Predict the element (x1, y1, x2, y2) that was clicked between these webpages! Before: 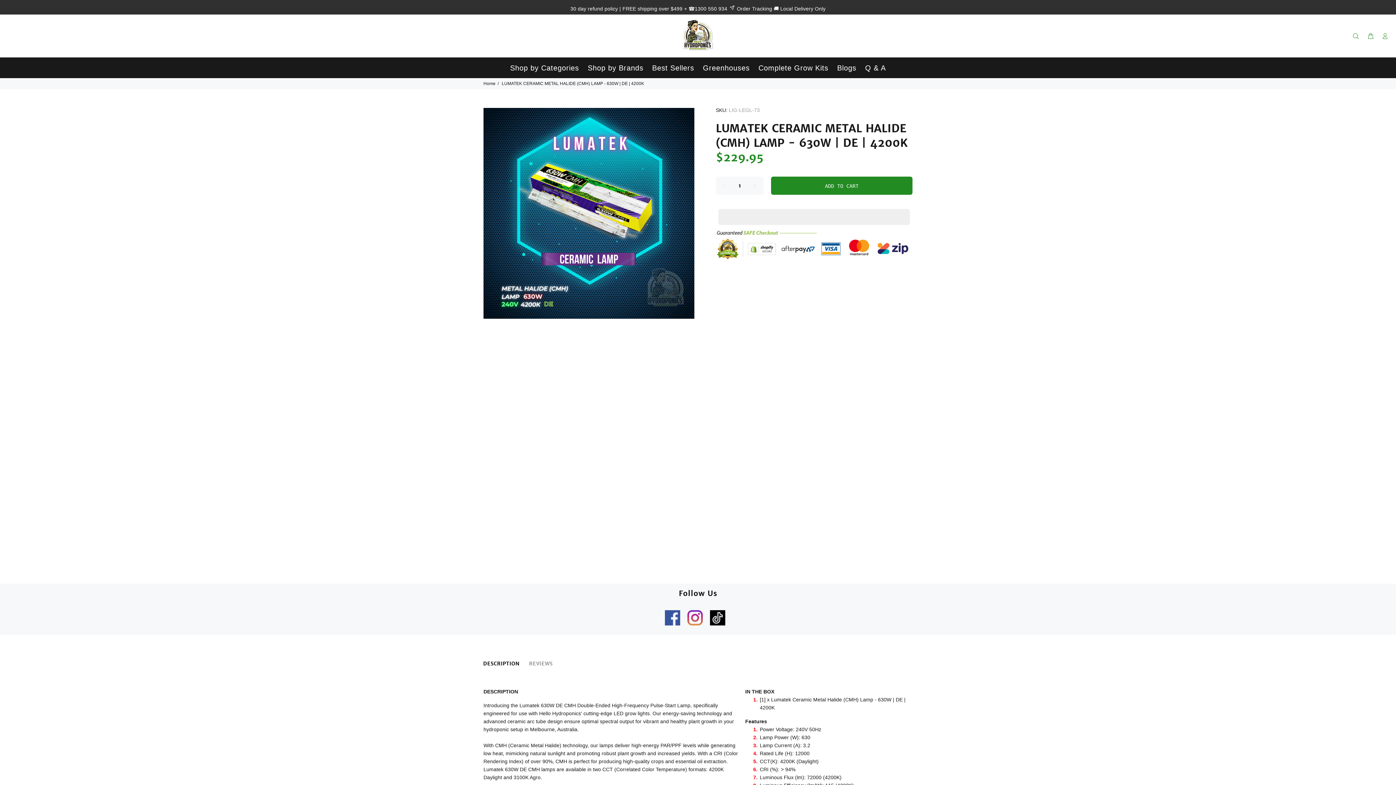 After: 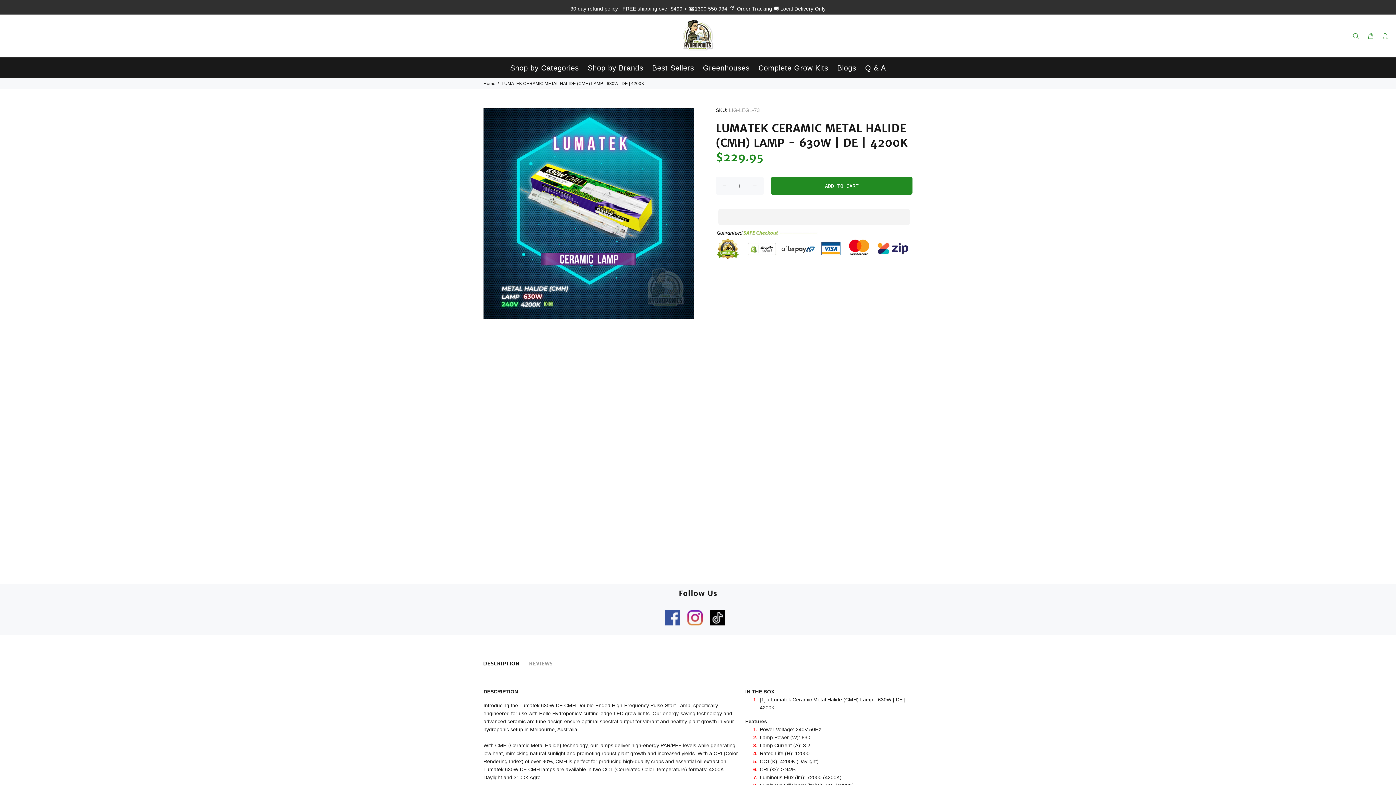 Action: bbox: (665, 614, 681, 620) label:  